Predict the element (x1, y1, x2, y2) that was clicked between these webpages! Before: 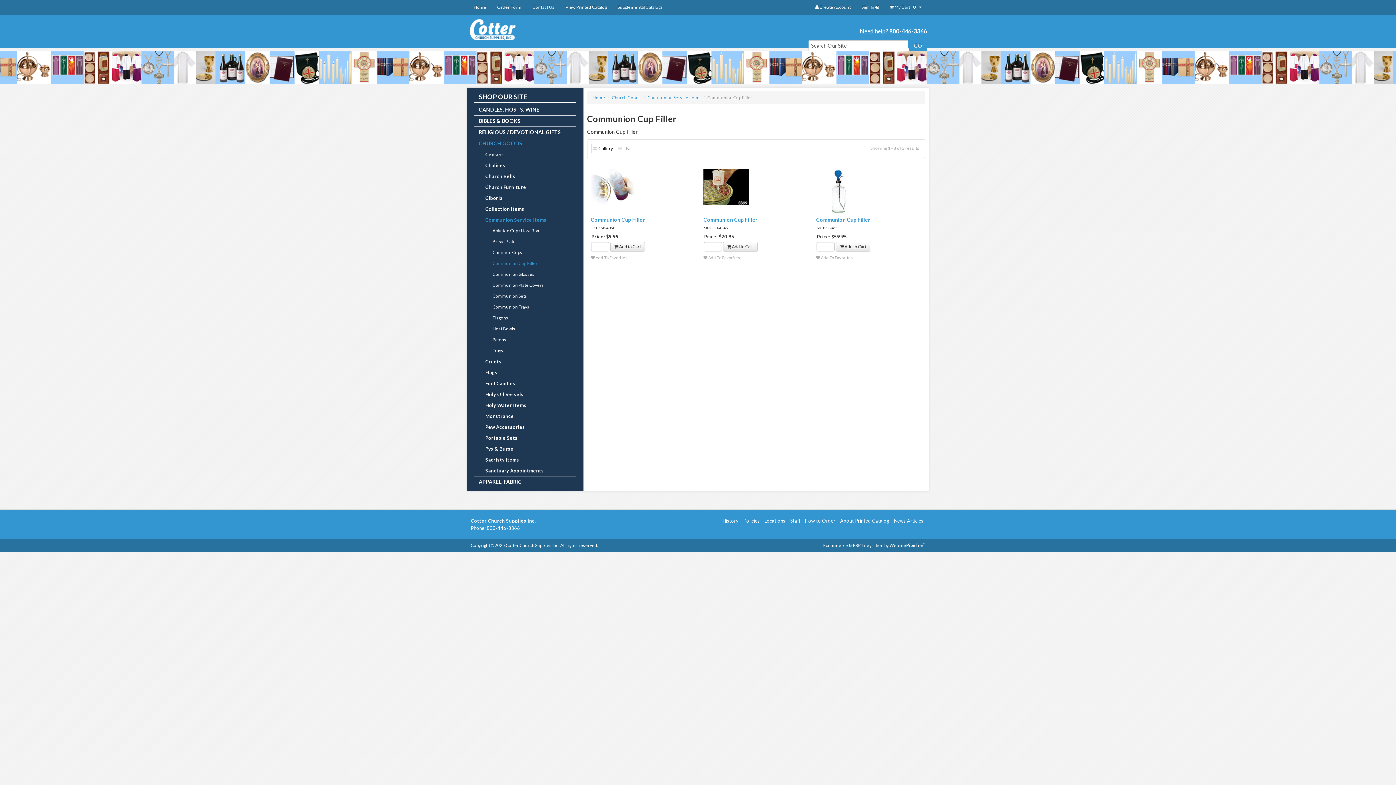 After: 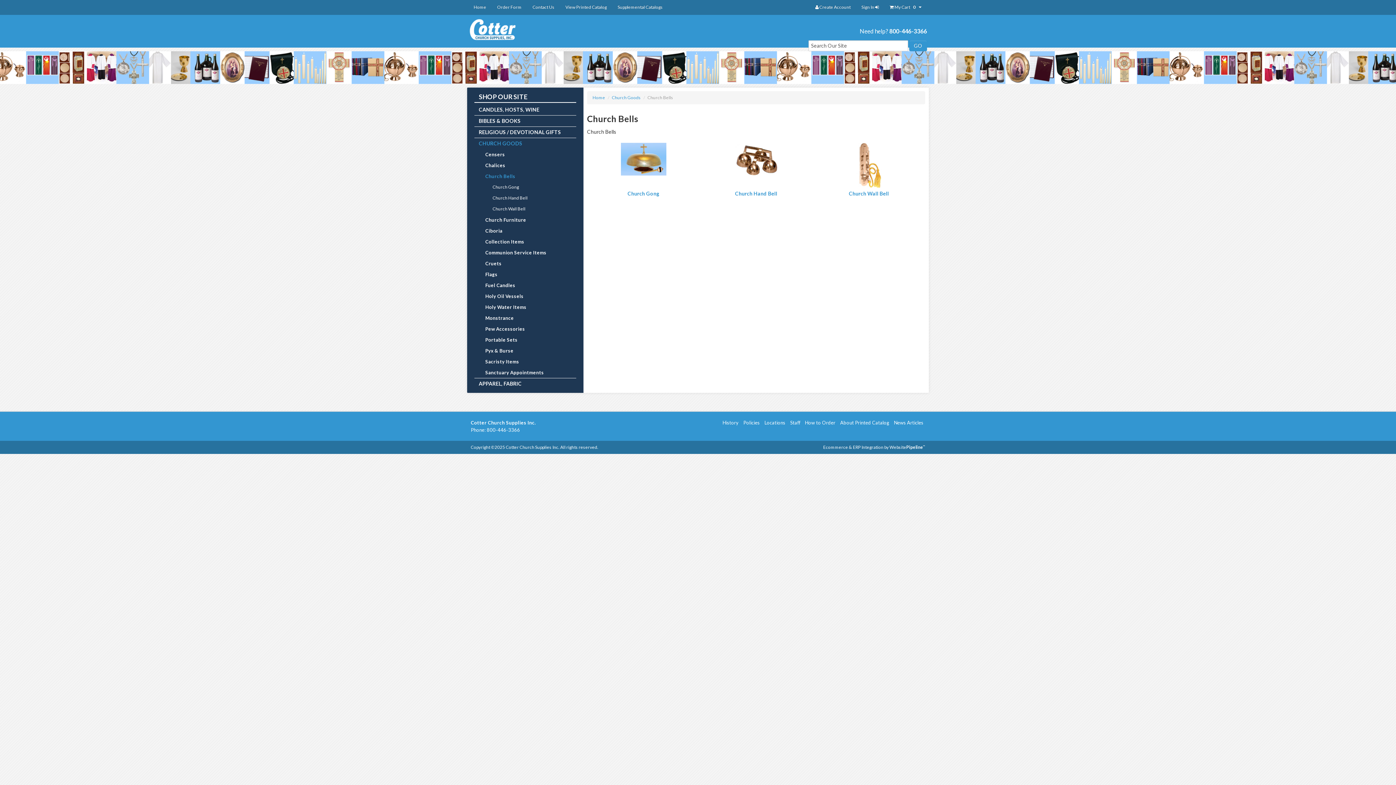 Action: label: Church Bells bbox: (474, 170, 576, 181)